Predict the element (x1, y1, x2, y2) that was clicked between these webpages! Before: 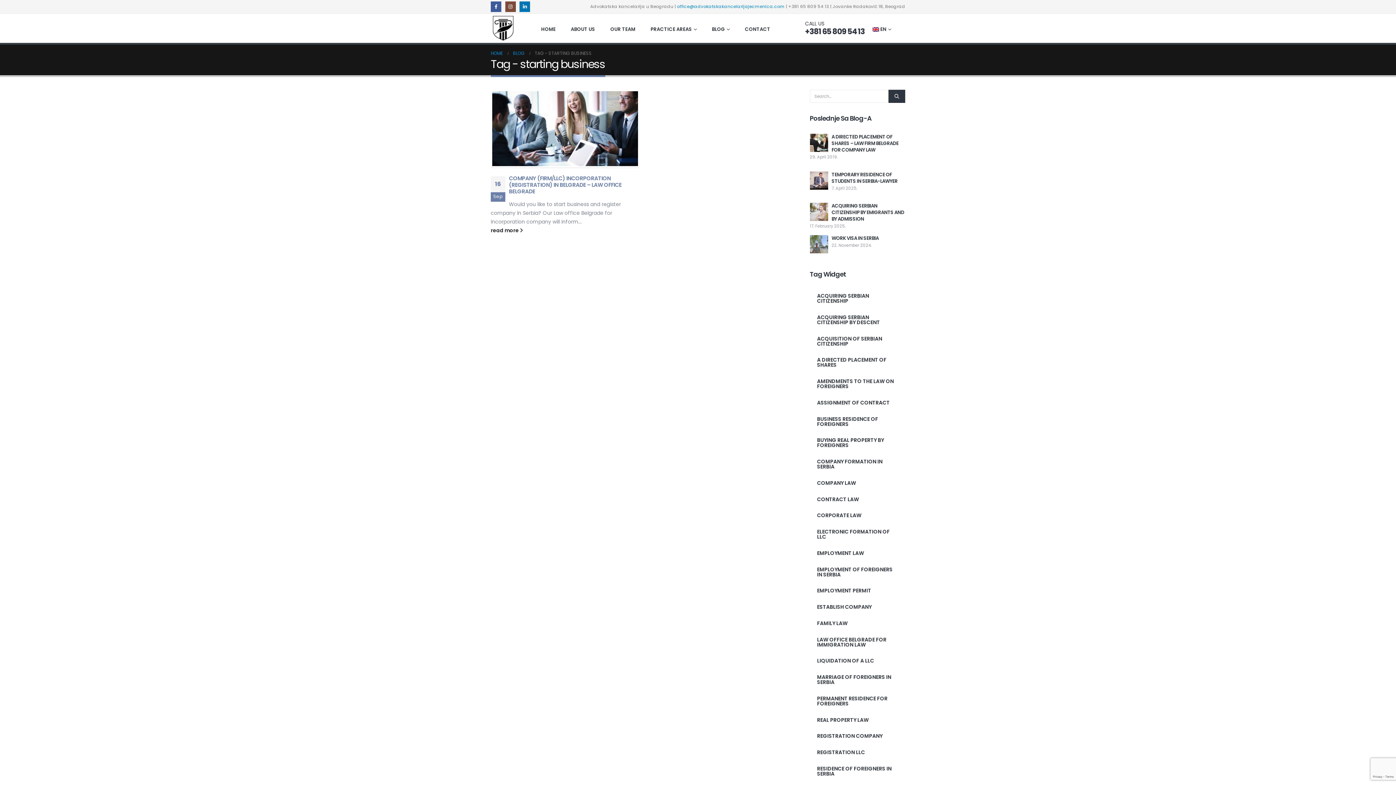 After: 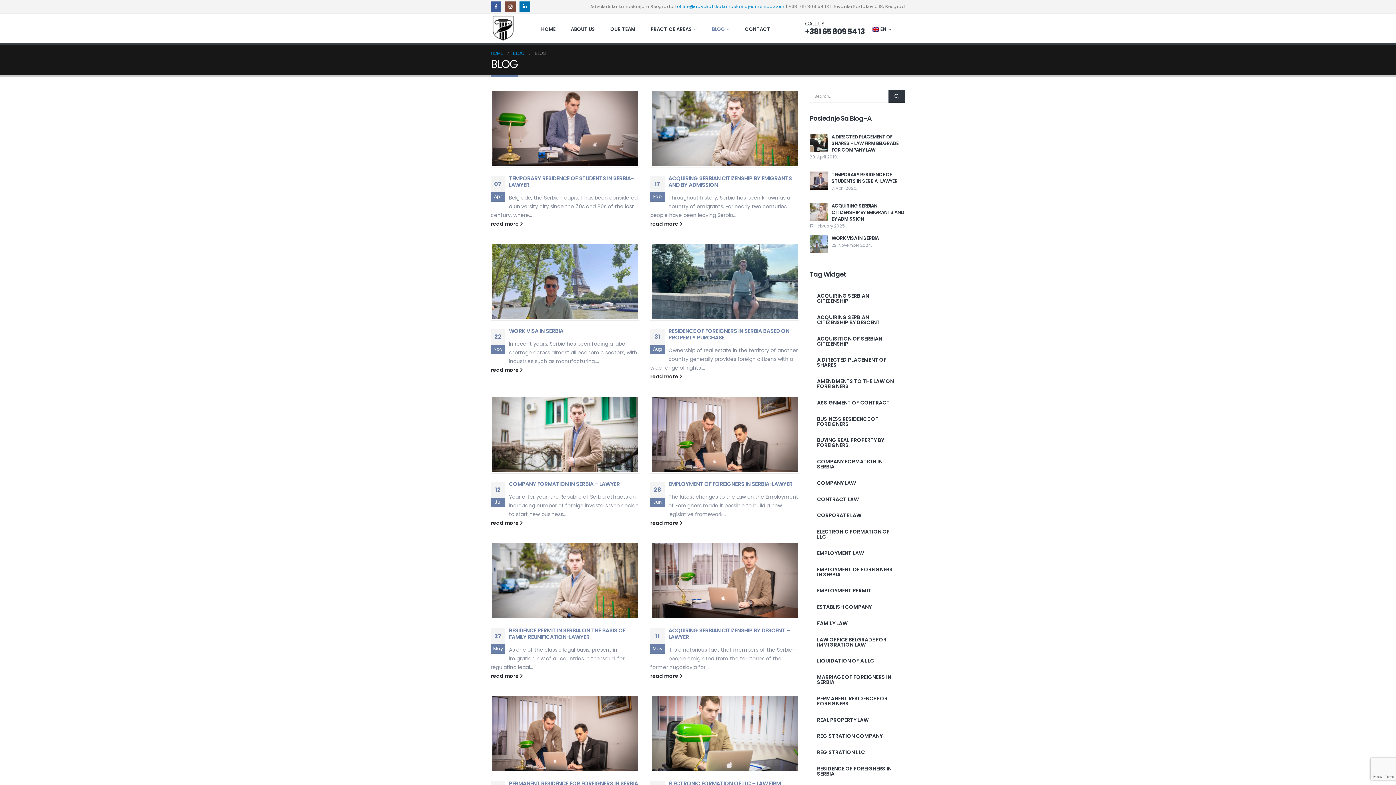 Action: label: BLOG bbox: (704, 22, 737, 36)